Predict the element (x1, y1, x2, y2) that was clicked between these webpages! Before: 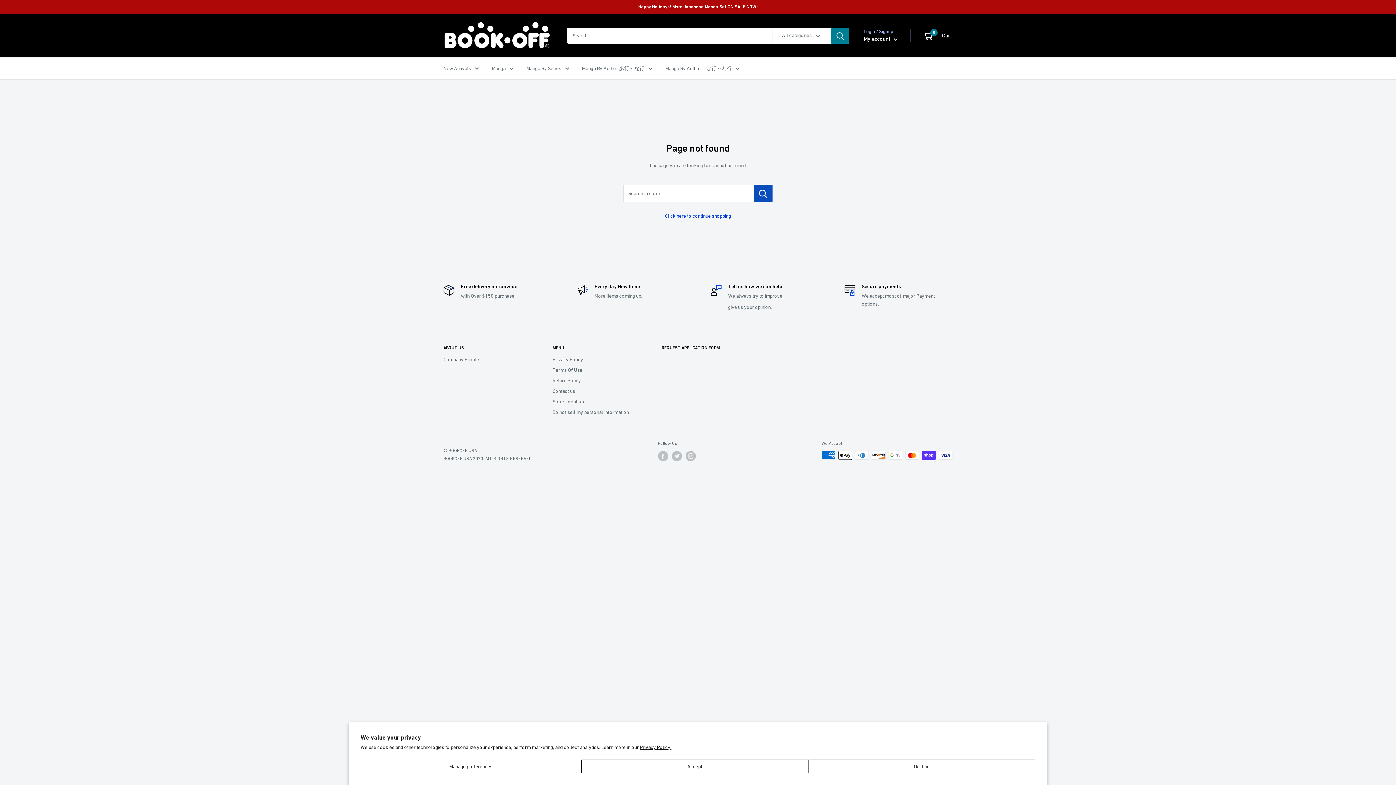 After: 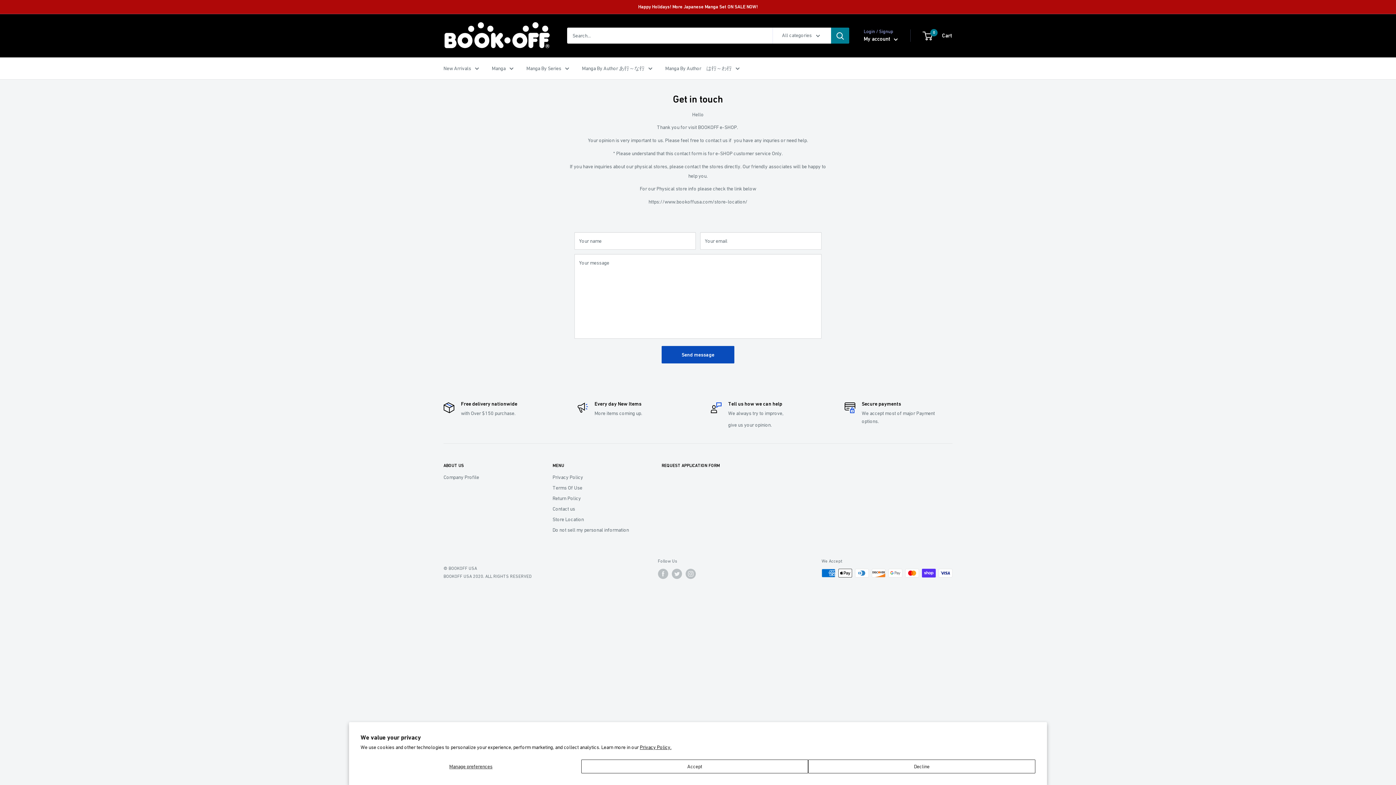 Action: label: Contact us bbox: (552, 386, 636, 396)